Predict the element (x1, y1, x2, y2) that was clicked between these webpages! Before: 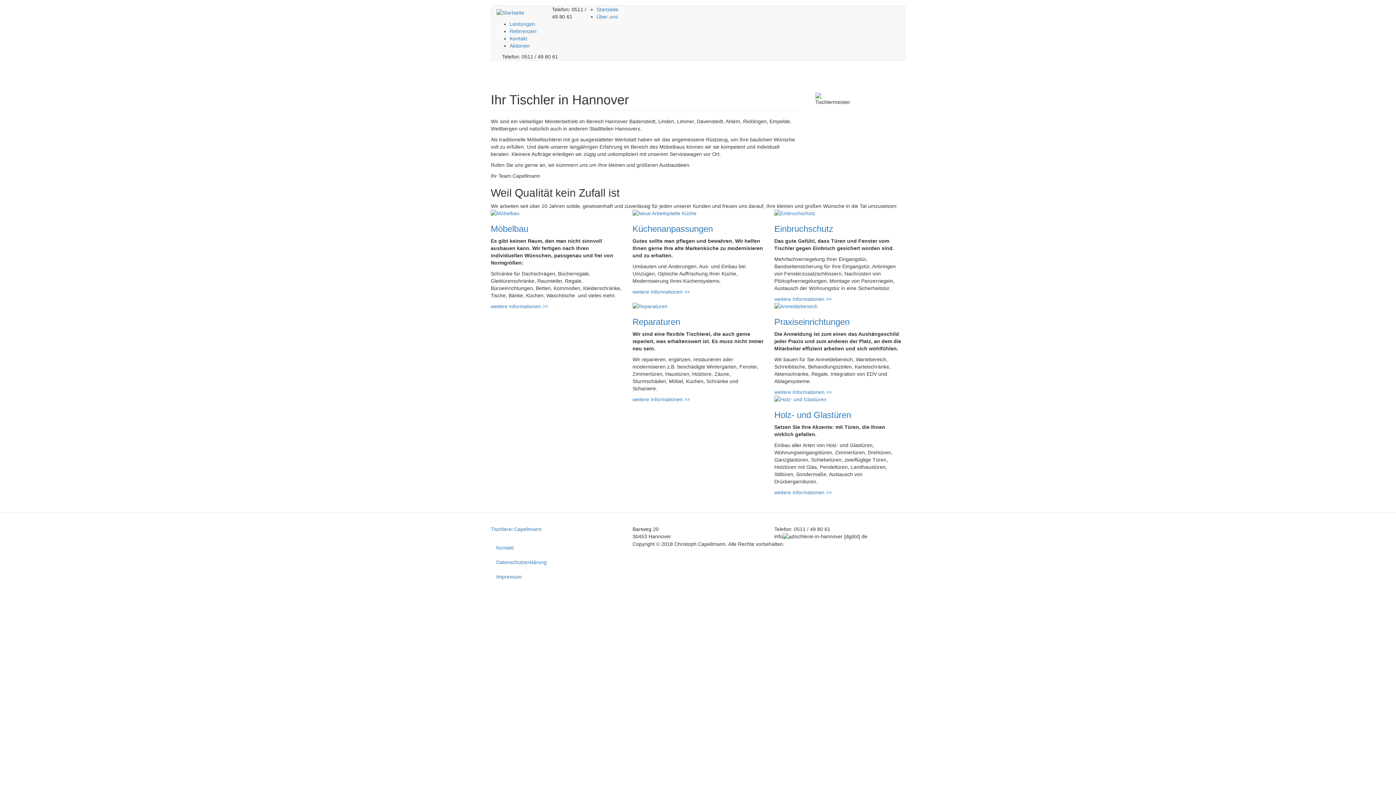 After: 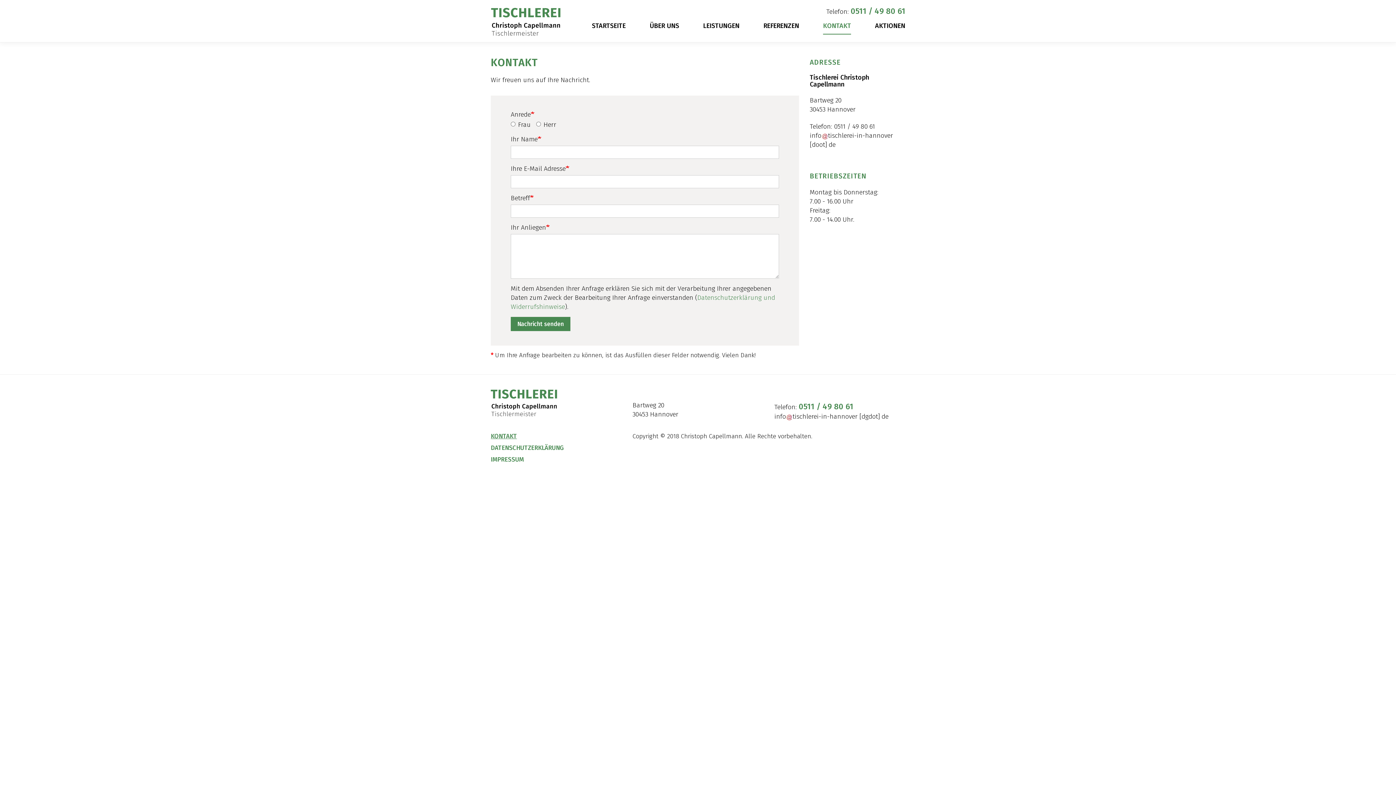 Action: label: Kontakt bbox: (490, 540, 621, 555)